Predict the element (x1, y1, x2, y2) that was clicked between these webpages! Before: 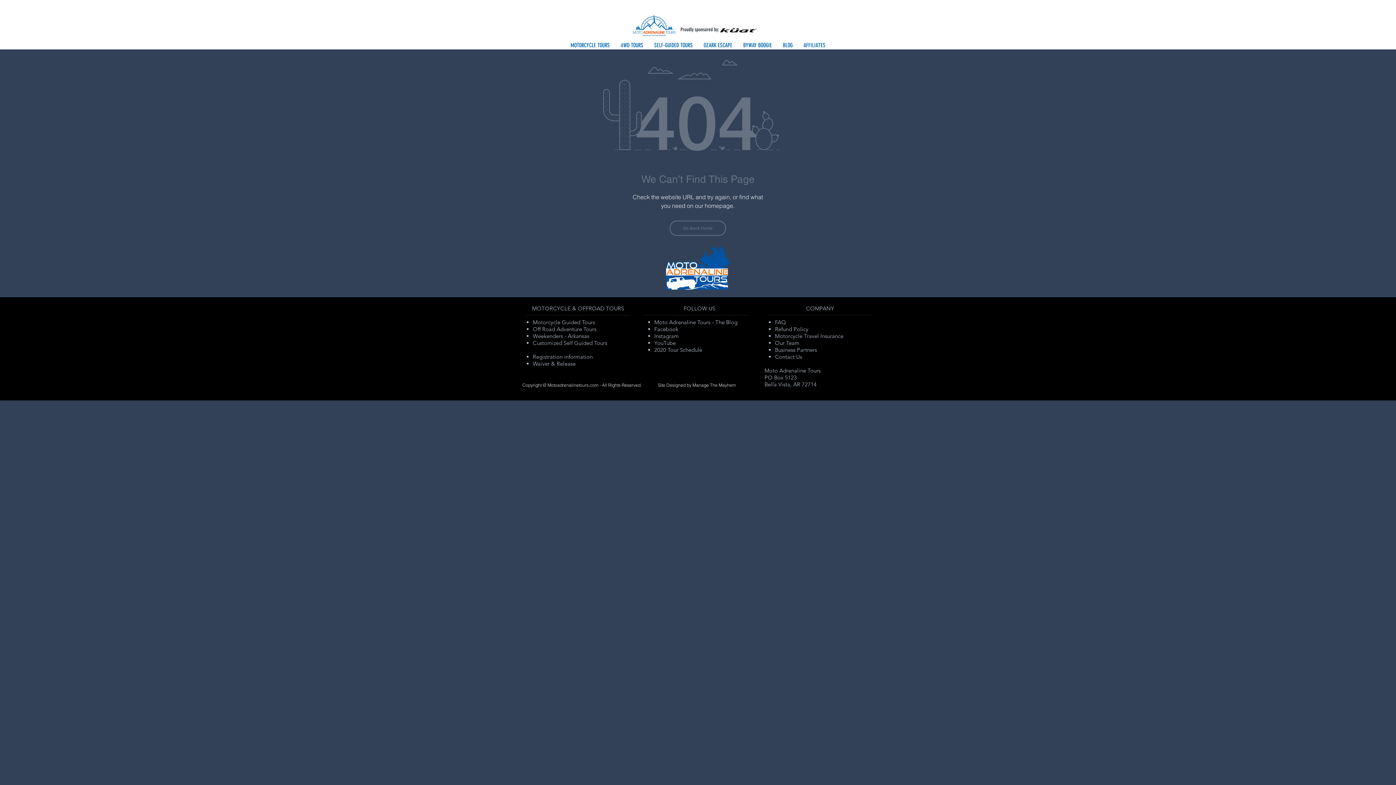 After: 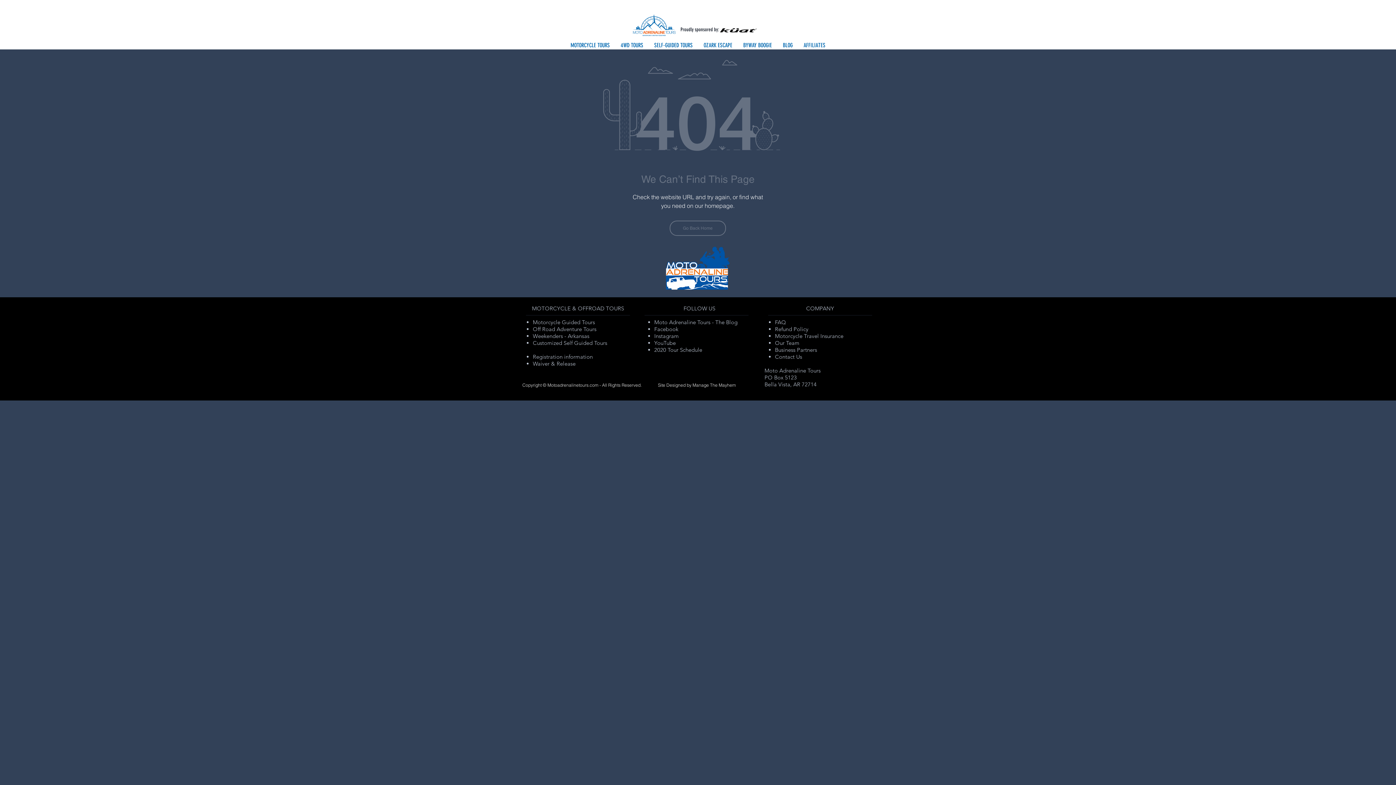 Action: label: Site Designed by Manage The Mayhem bbox: (658, 382, 736, 388)